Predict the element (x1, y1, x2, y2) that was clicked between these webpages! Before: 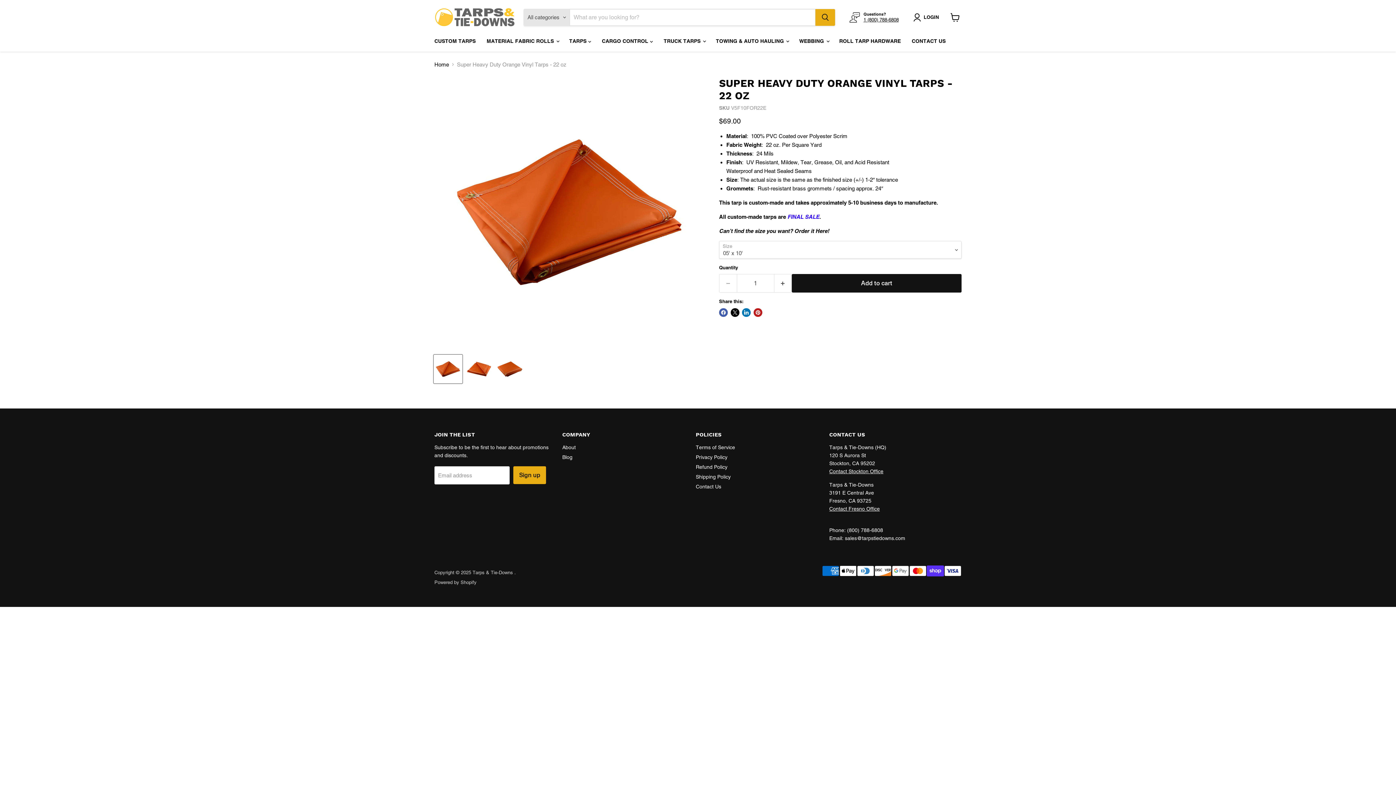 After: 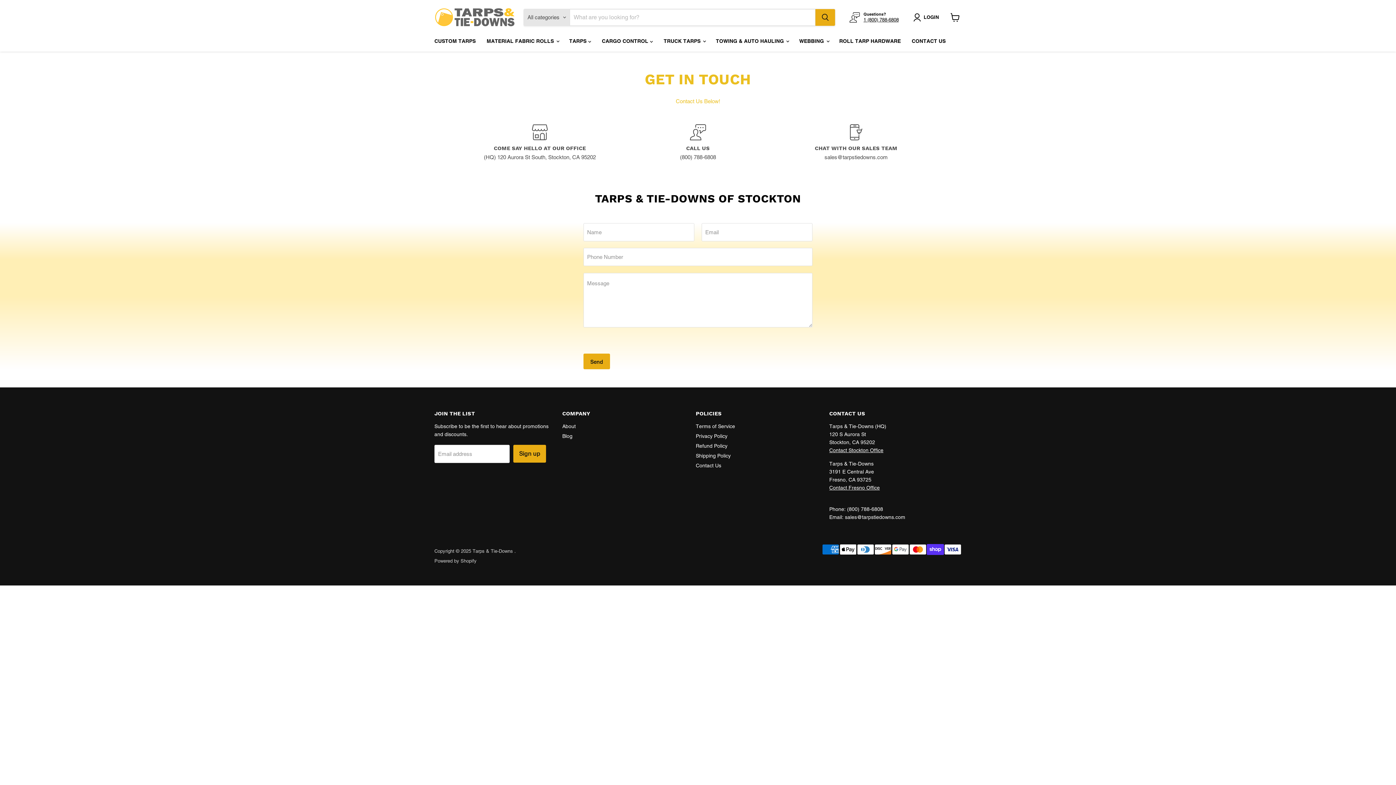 Action: bbox: (829, 468, 883, 474) label: Contact Stockton Office